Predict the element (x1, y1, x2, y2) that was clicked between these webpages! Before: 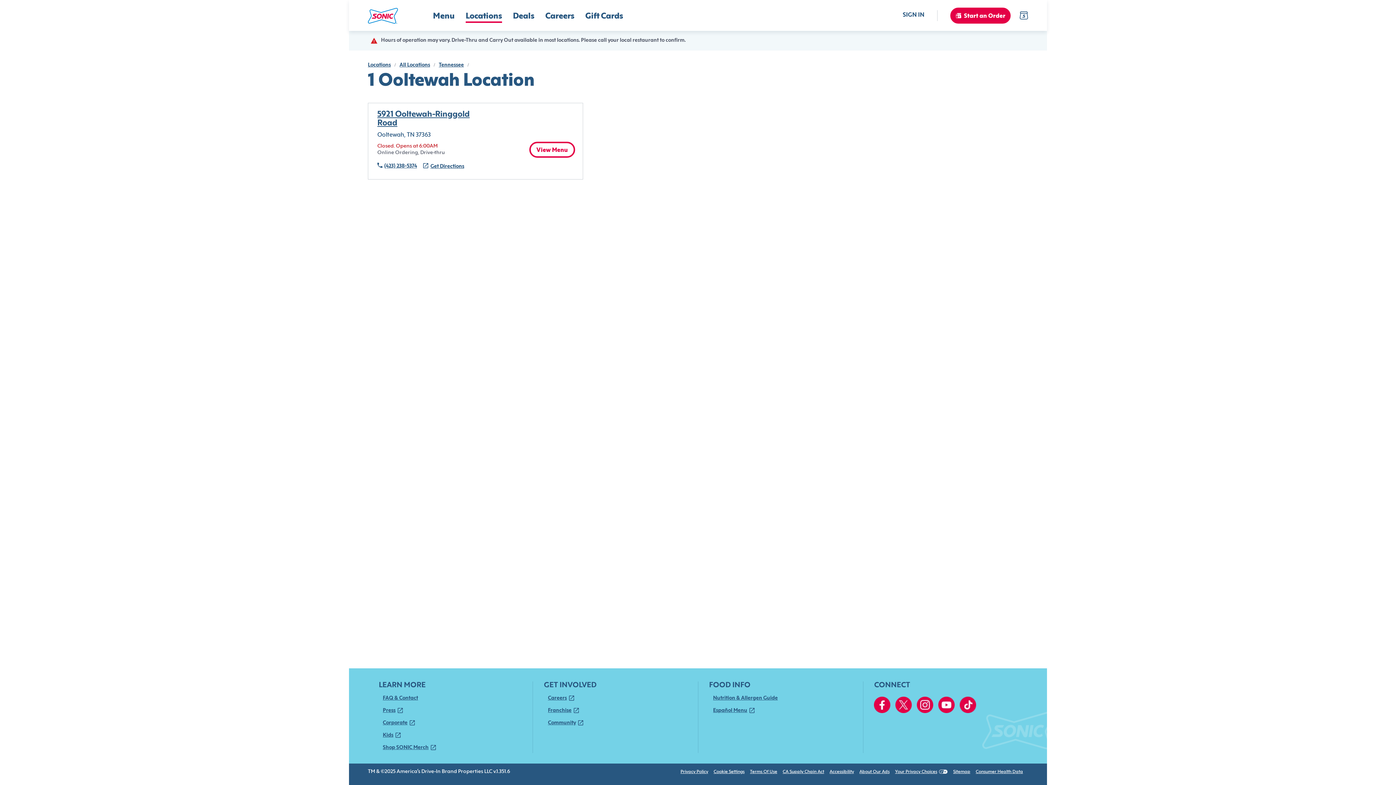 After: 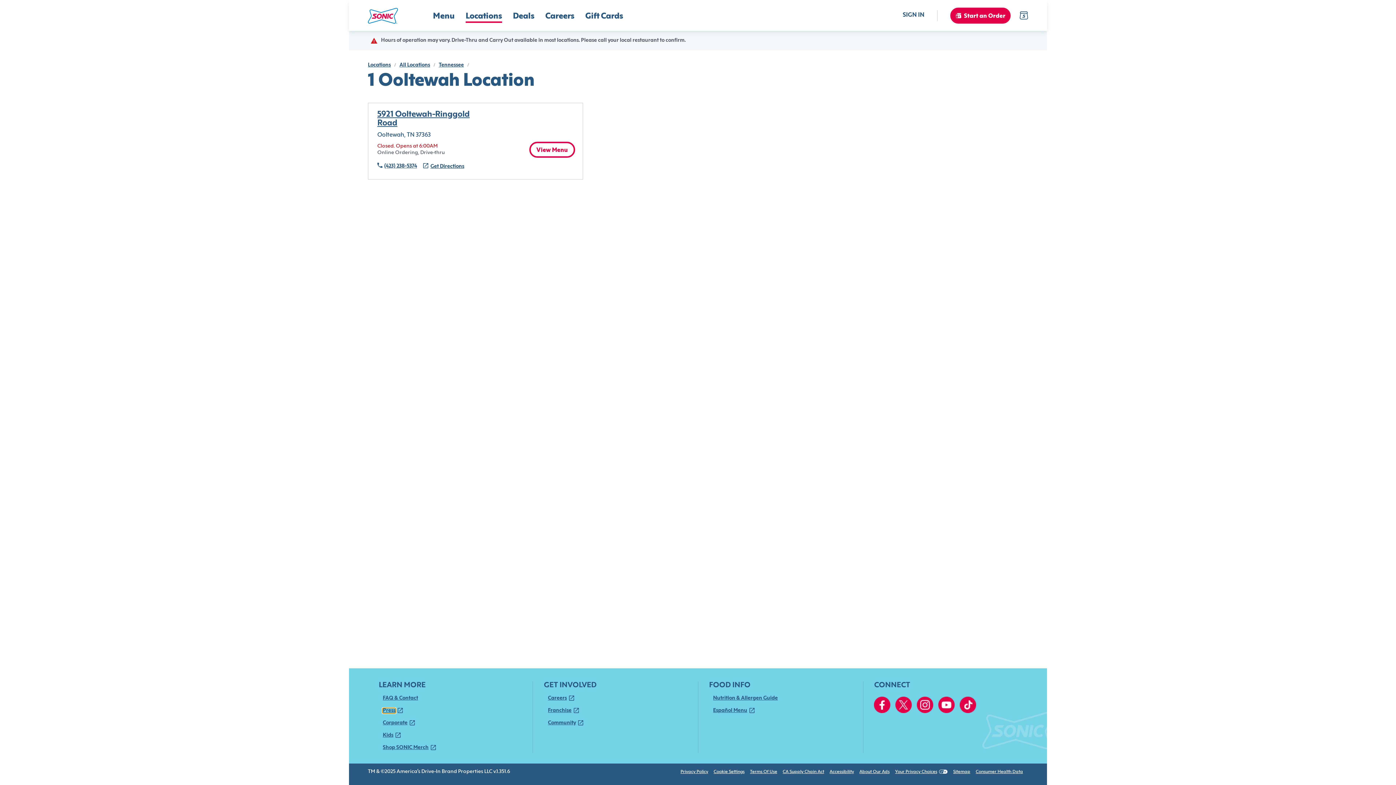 Action: bbox: (382, 708, 395, 713) label: Press